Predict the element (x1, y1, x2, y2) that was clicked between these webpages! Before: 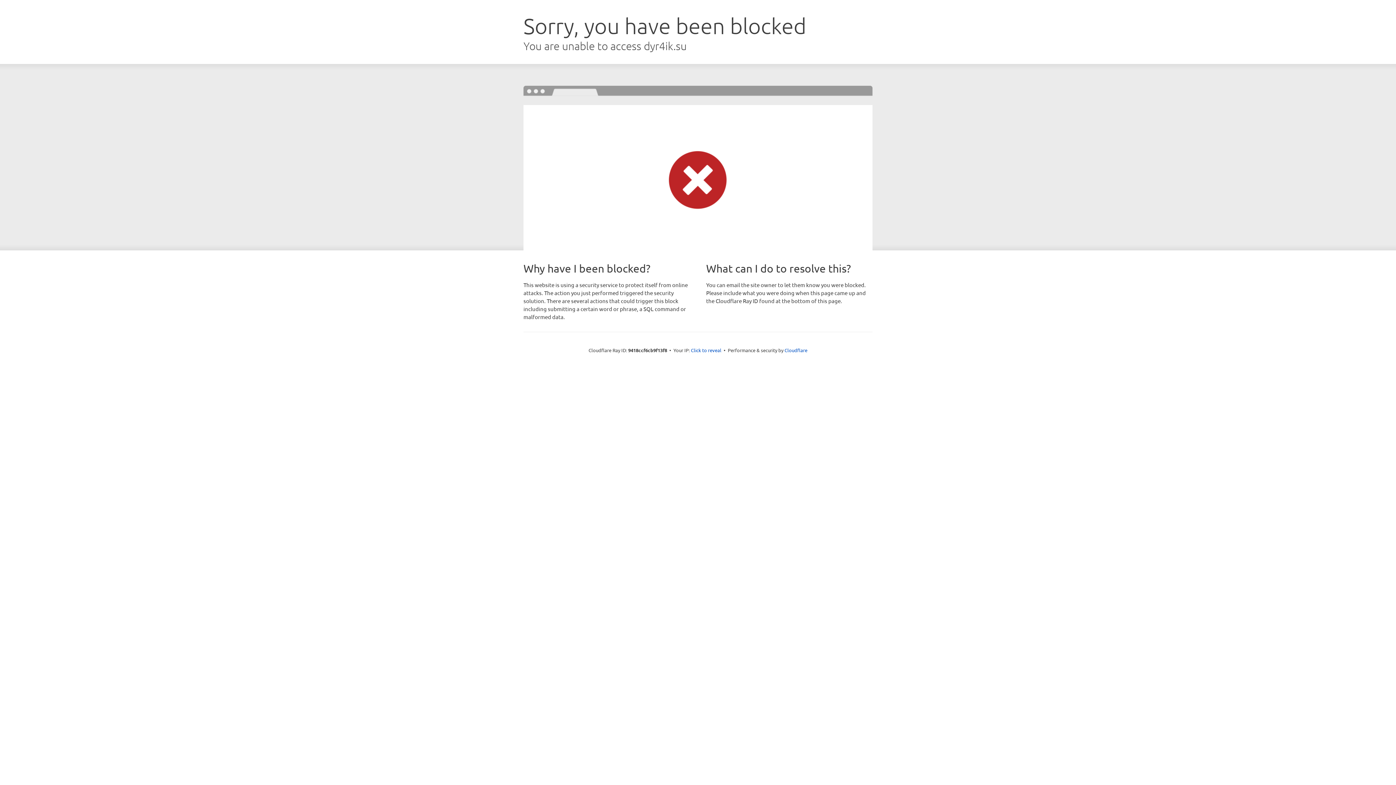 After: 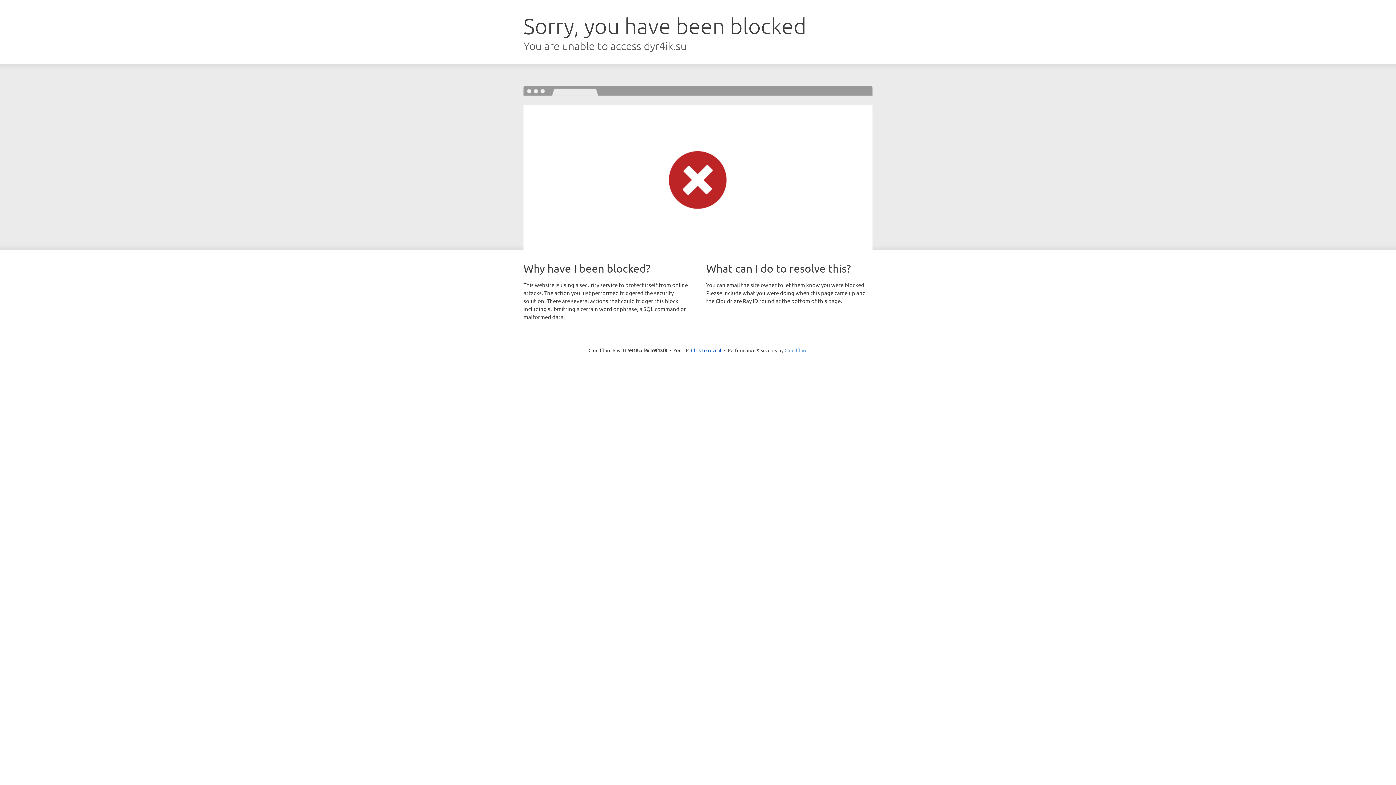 Action: label: Cloudflare bbox: (784, 347, 807, 353)